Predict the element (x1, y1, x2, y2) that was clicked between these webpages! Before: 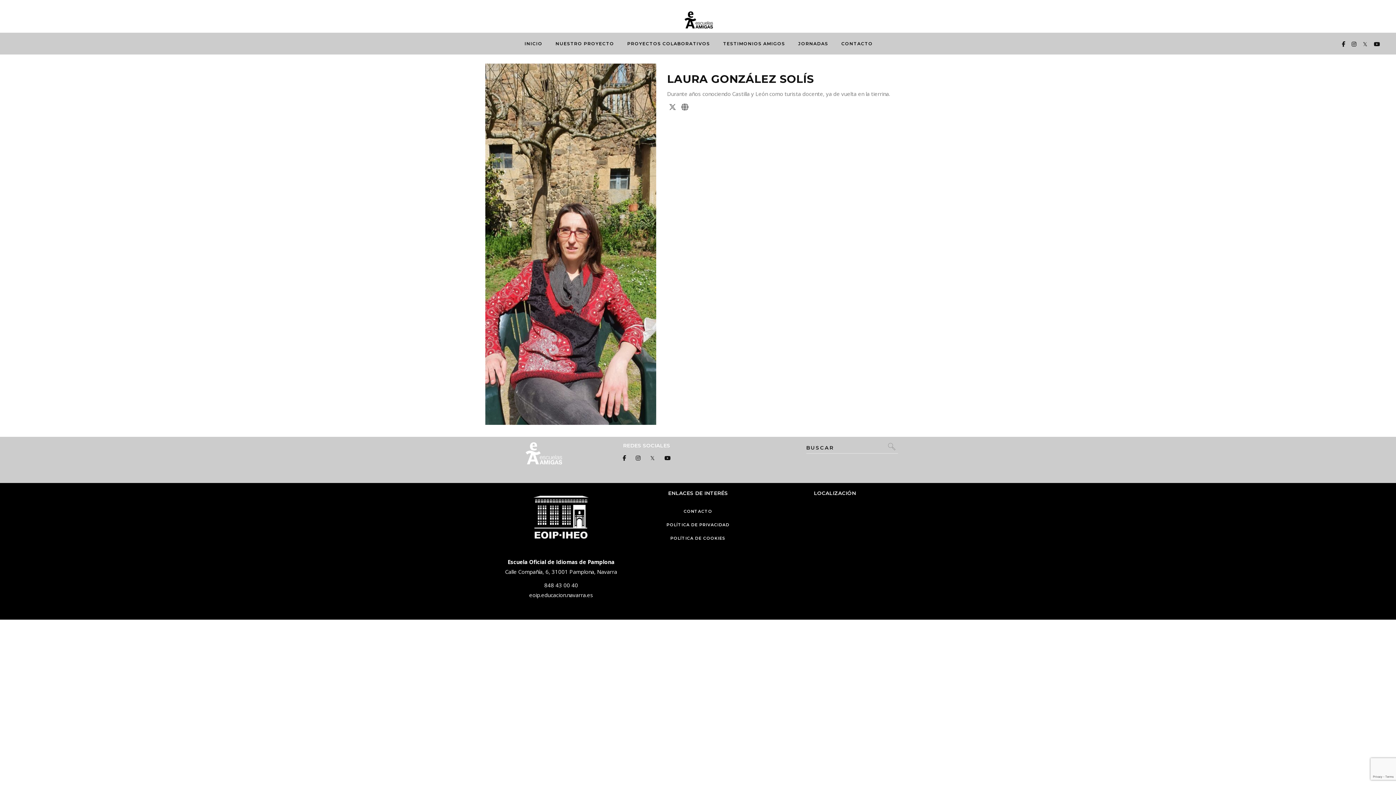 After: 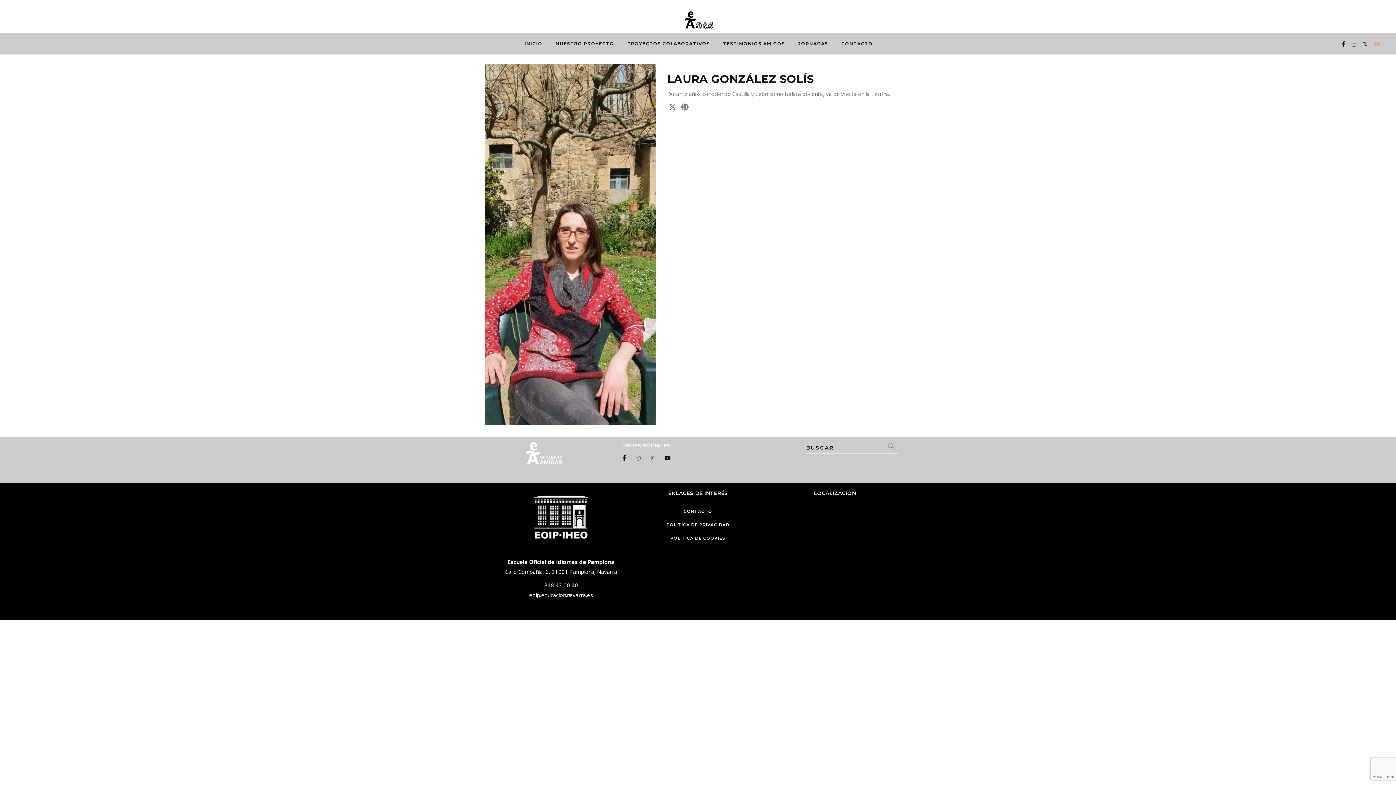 Action: bbox: (1374, 39, 1380, 48)